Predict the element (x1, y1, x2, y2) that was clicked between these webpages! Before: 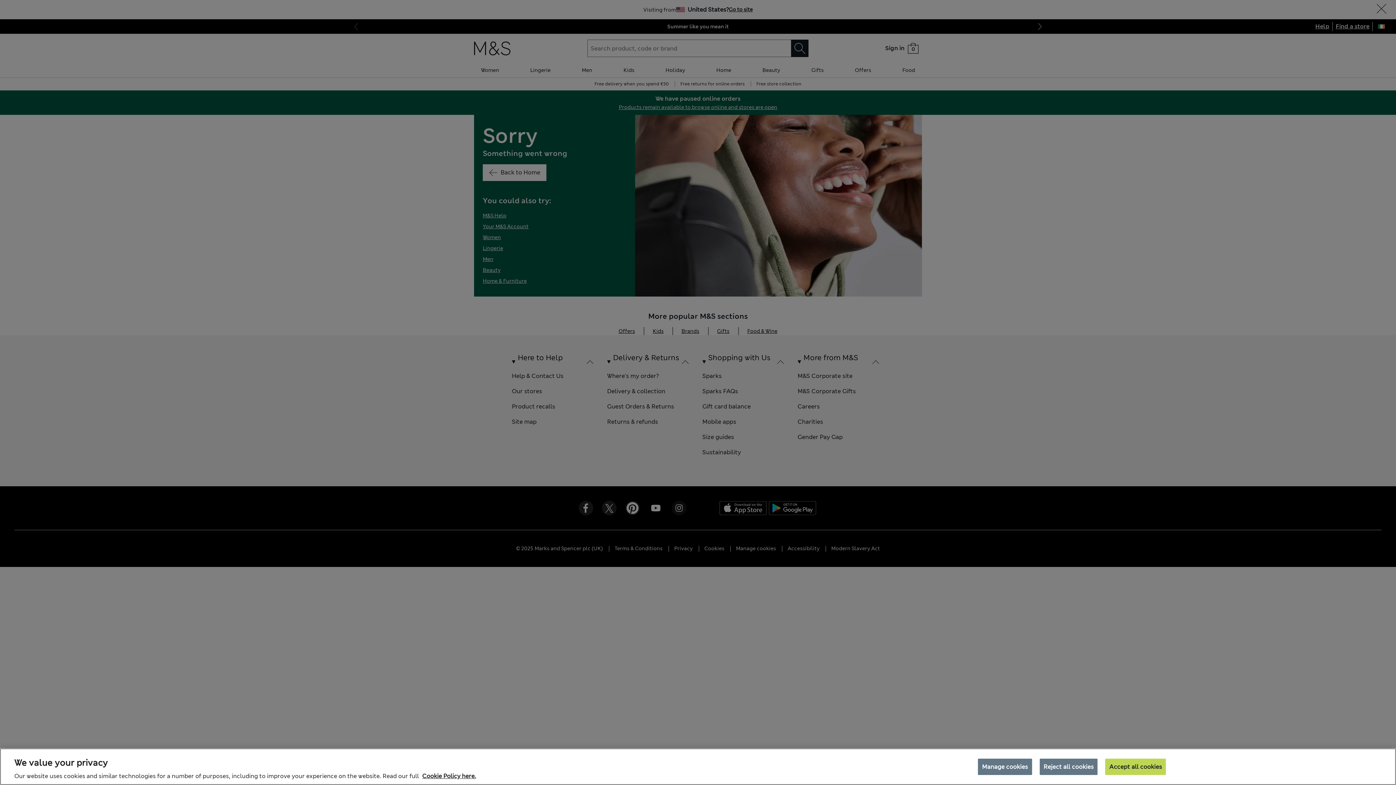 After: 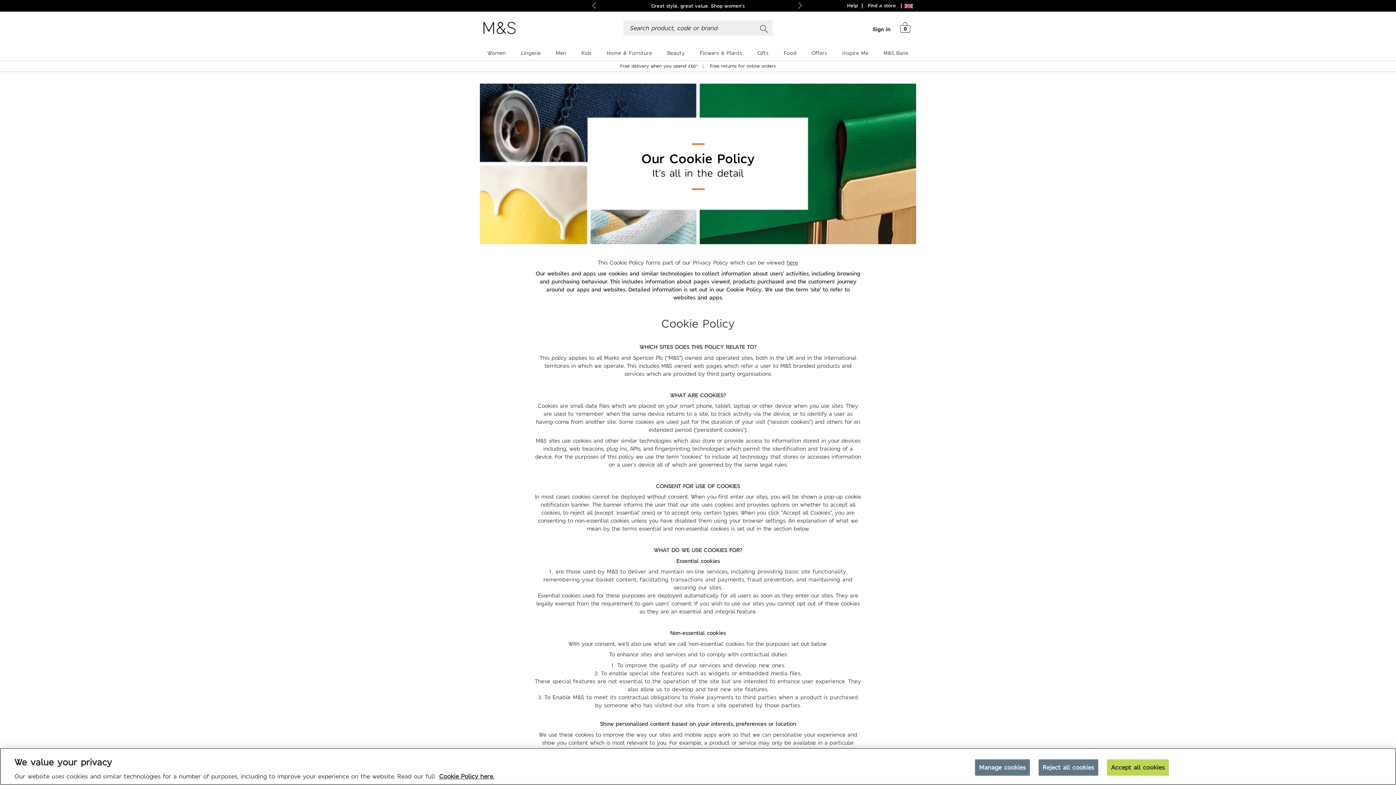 Action: bbox: (422, 772, 476, 780) label: More information about your privacy, opens in a new tab